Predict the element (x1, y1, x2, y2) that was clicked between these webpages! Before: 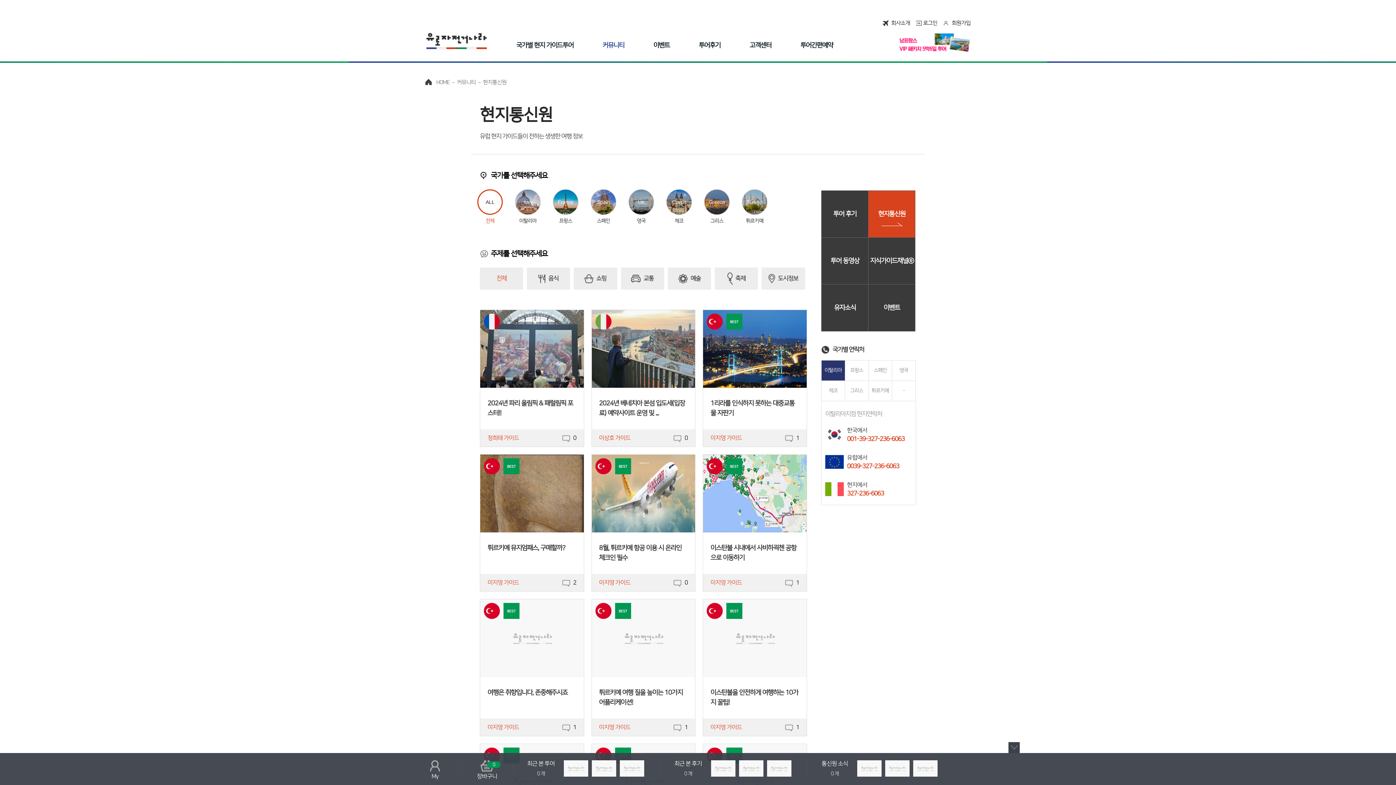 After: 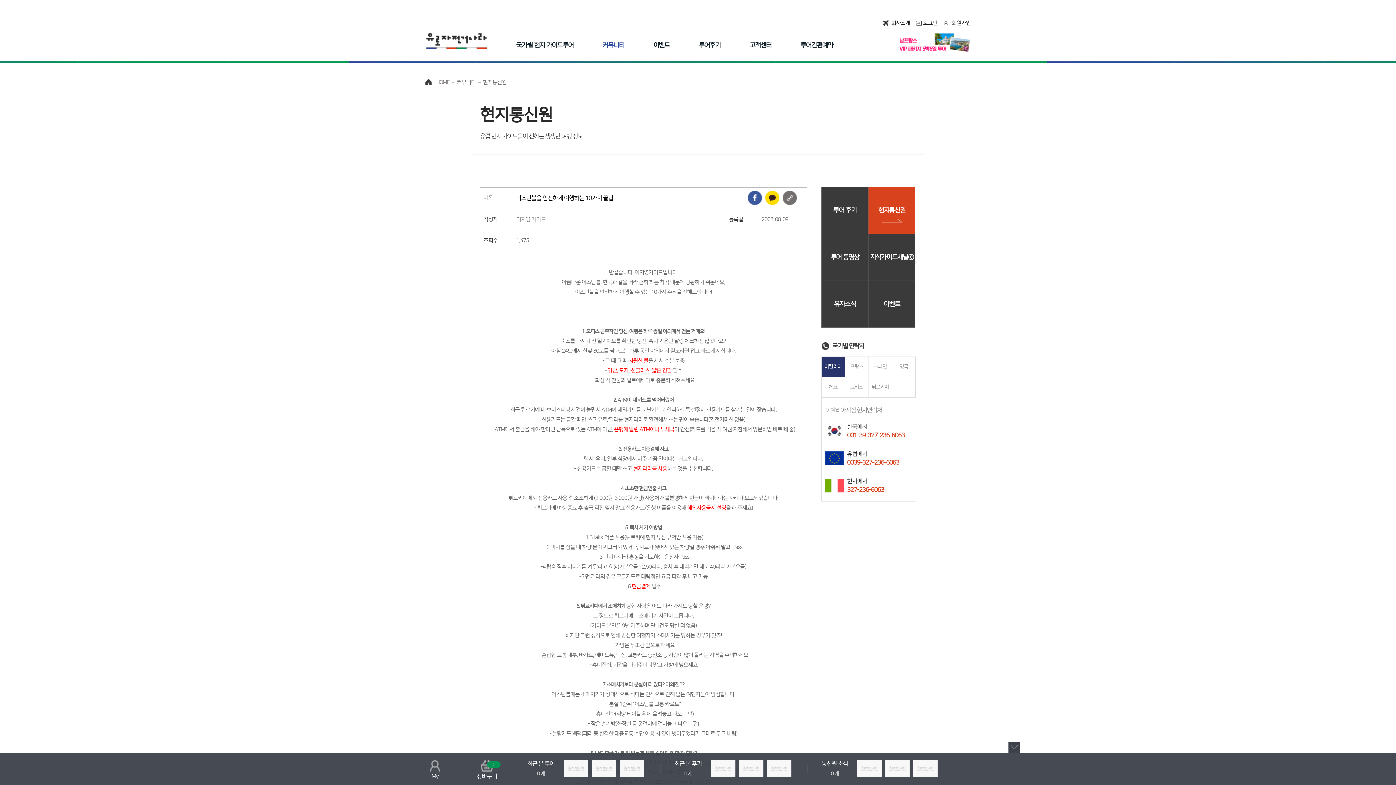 Action: bbox: (703, 599, 807, 736) label: 이스탄불을 안전하게 여행하는 10가지 꿀팁!
이지영 가이드
1